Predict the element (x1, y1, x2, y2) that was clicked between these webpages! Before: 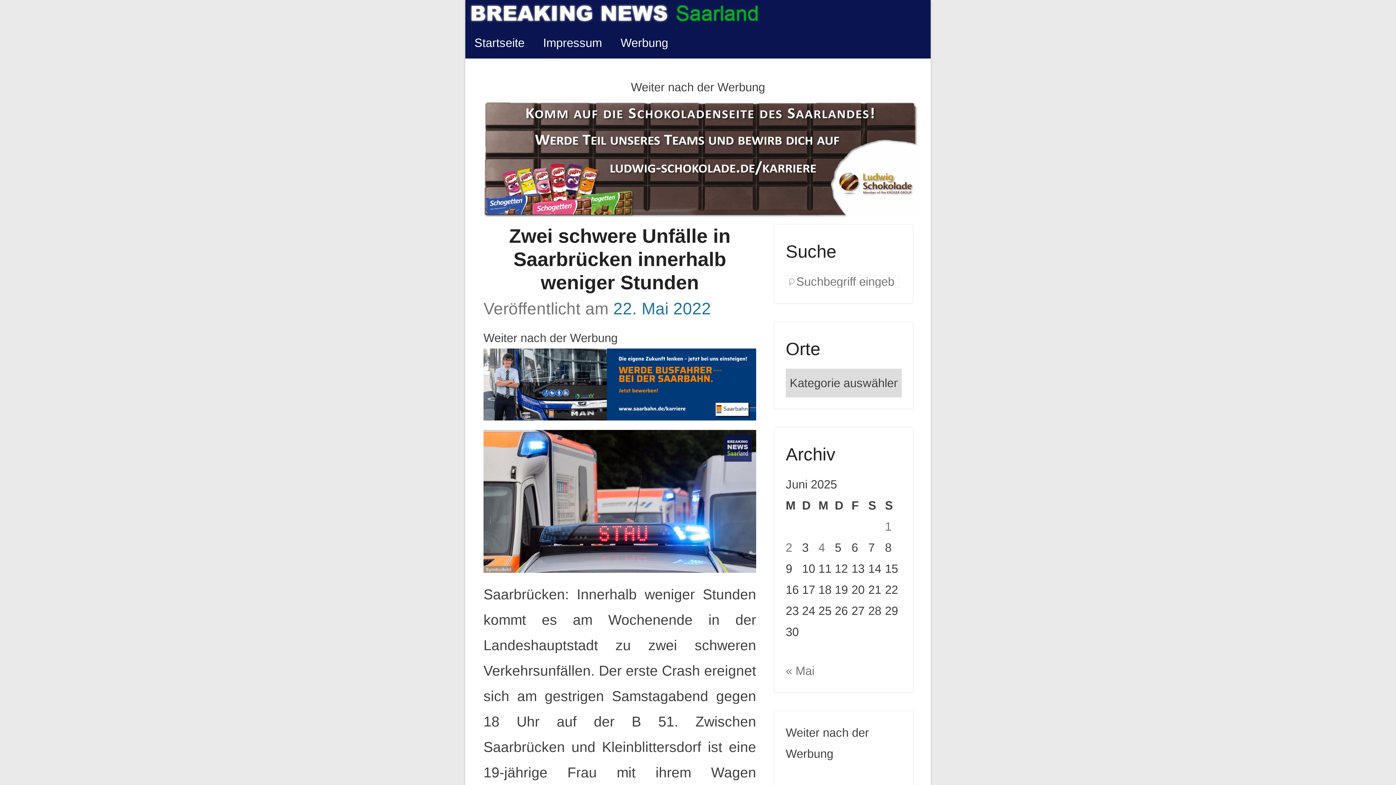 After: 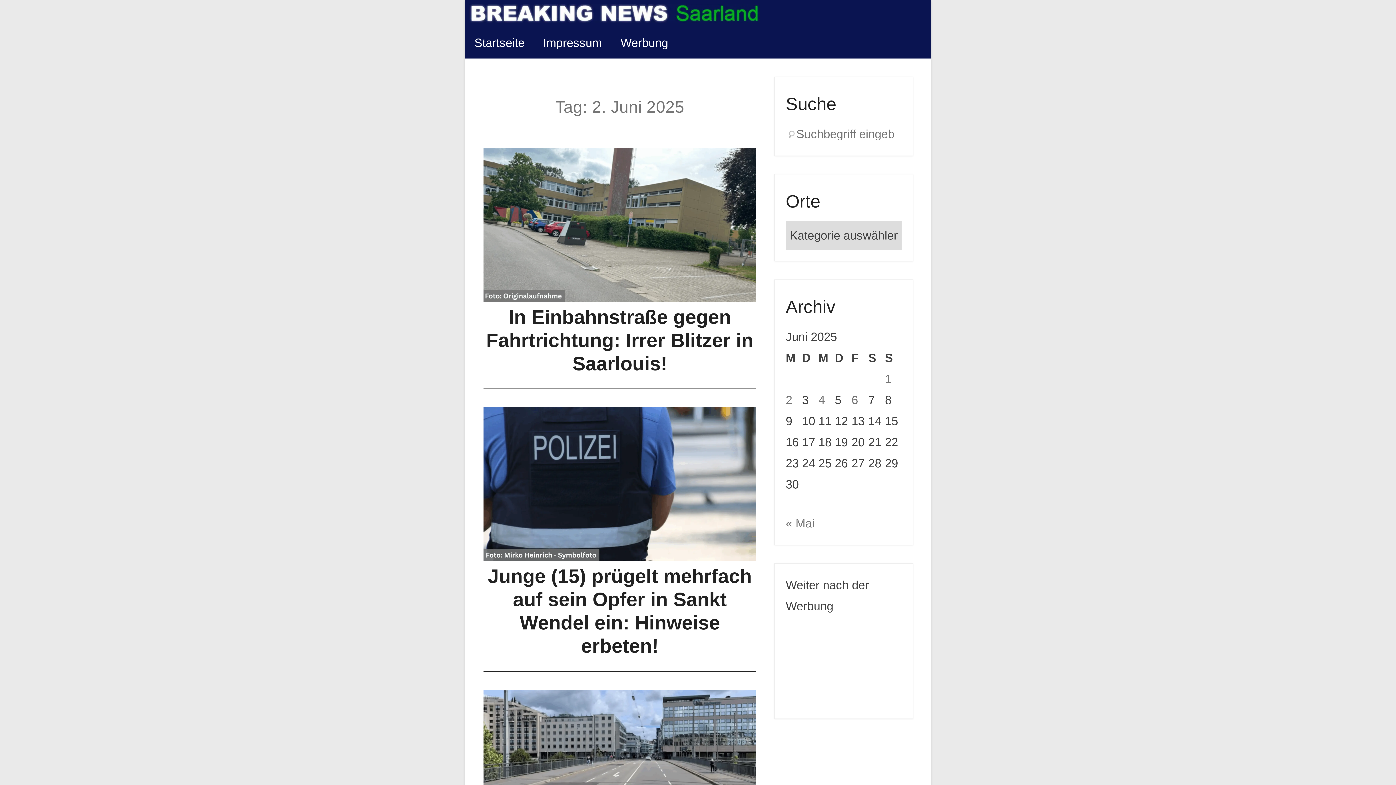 Action: bbox: (785, 541, 792, 554) label: Beiträge veröffentlicht am 2. June 2025